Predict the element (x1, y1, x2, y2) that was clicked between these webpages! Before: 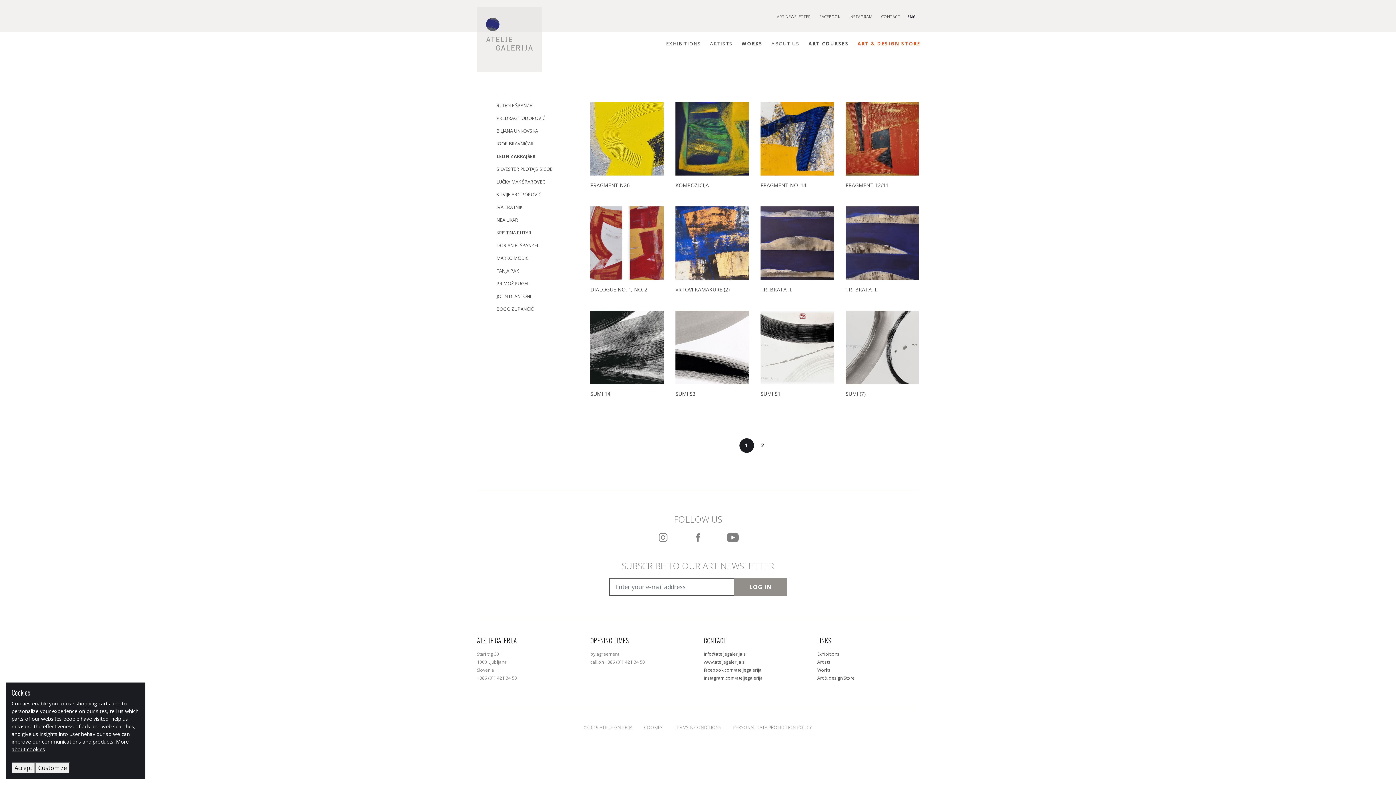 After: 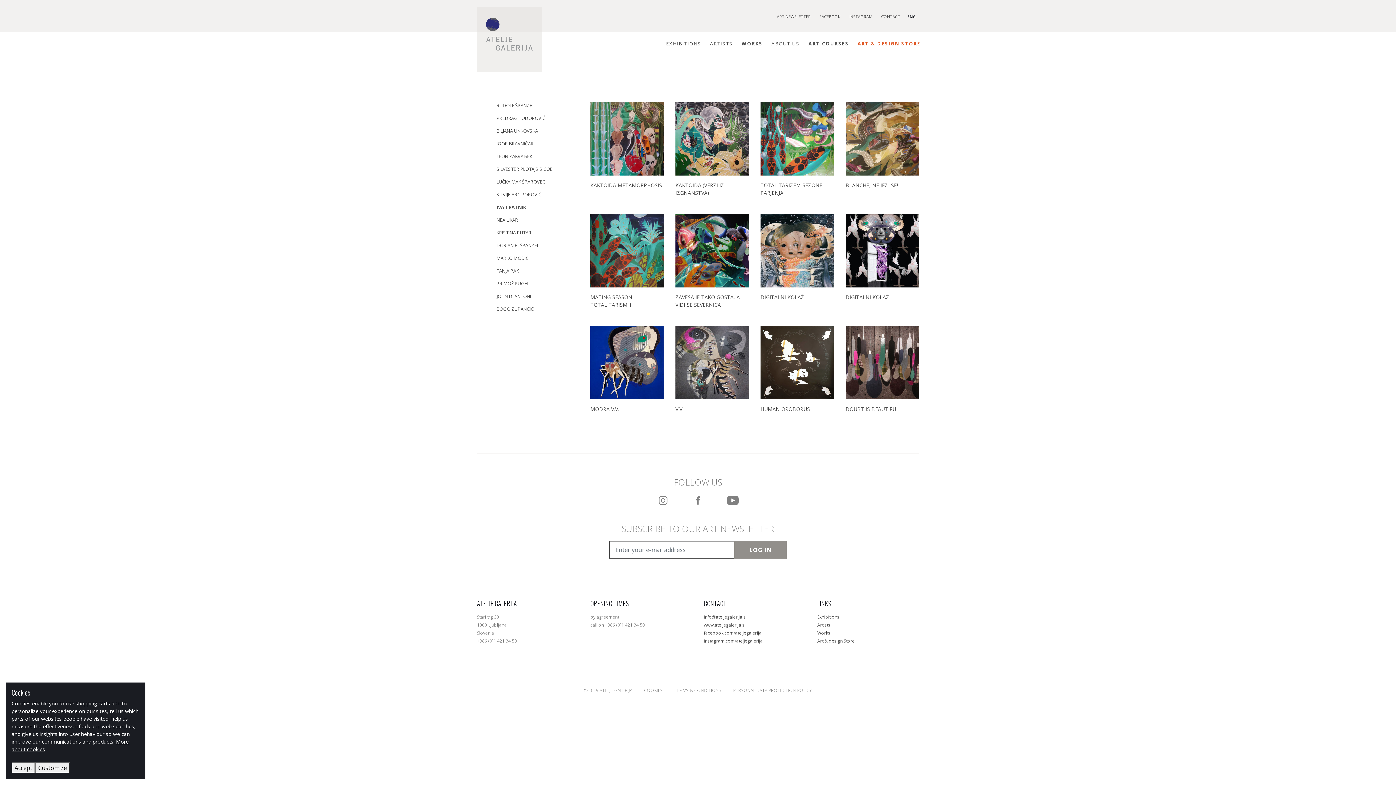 Action: label: IVA TRATNIK bbox: (496, 204, 522, 210)